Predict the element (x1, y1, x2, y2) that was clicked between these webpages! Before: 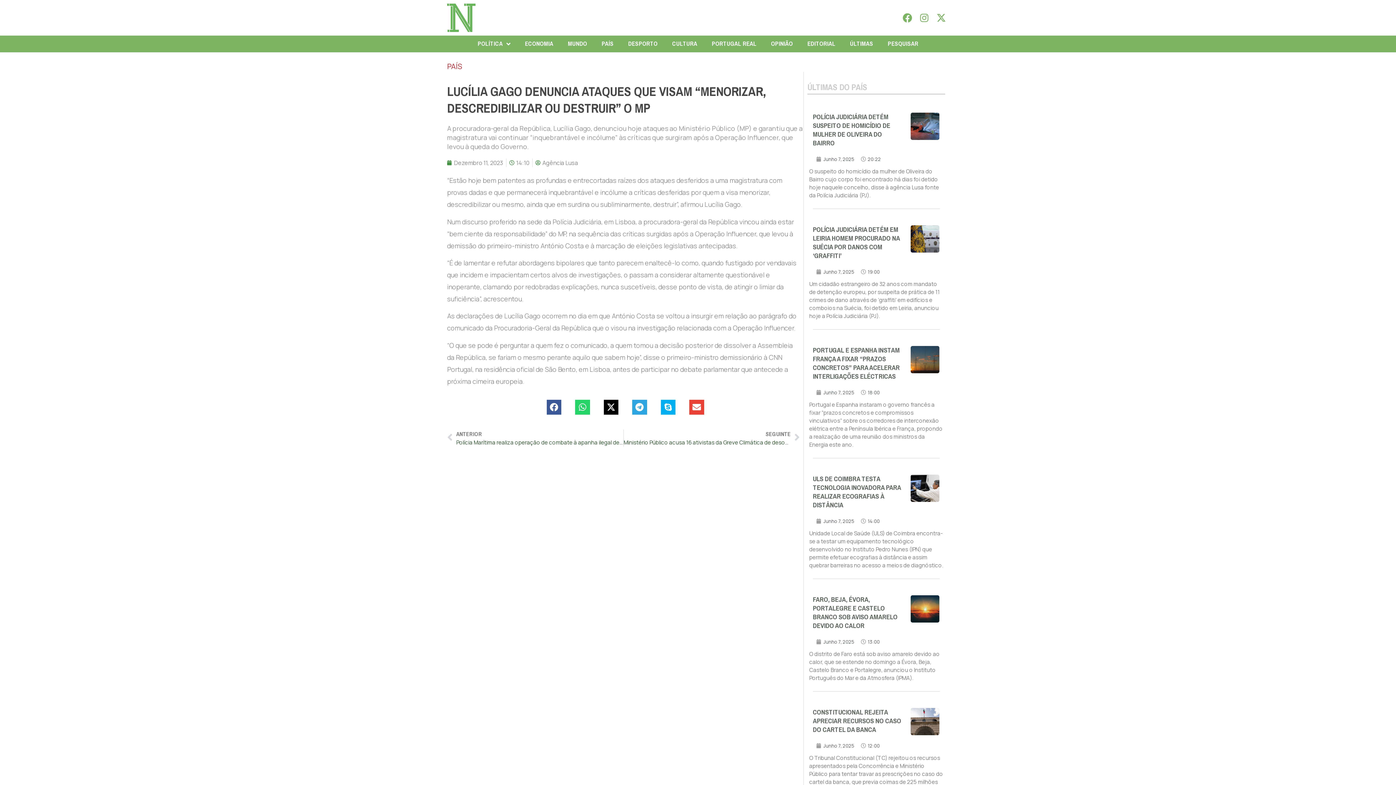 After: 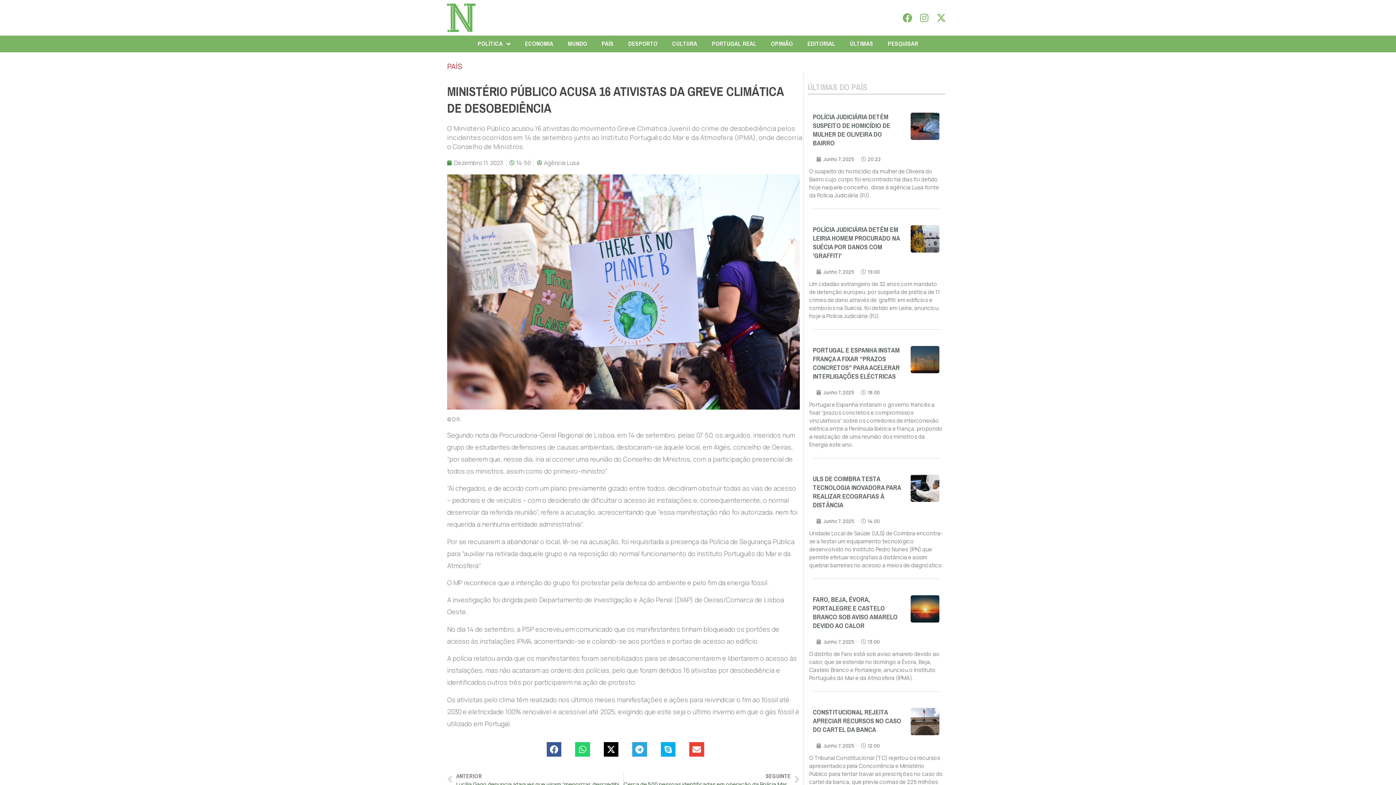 Action: label: SEGUINTE
Ministério Público acusa 16 ativistas da Greve Climática de desobediência
Next bbox: (623, 429, 800, 446)